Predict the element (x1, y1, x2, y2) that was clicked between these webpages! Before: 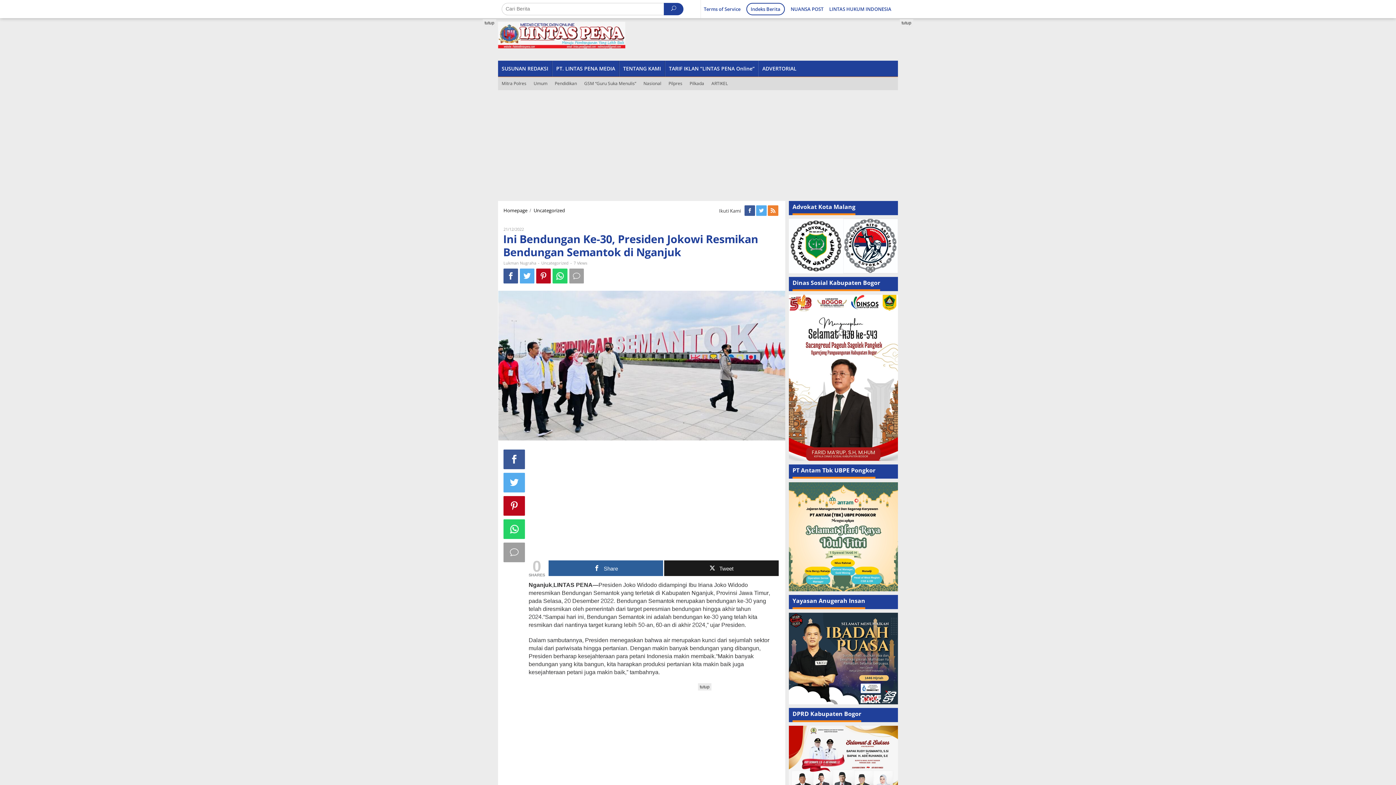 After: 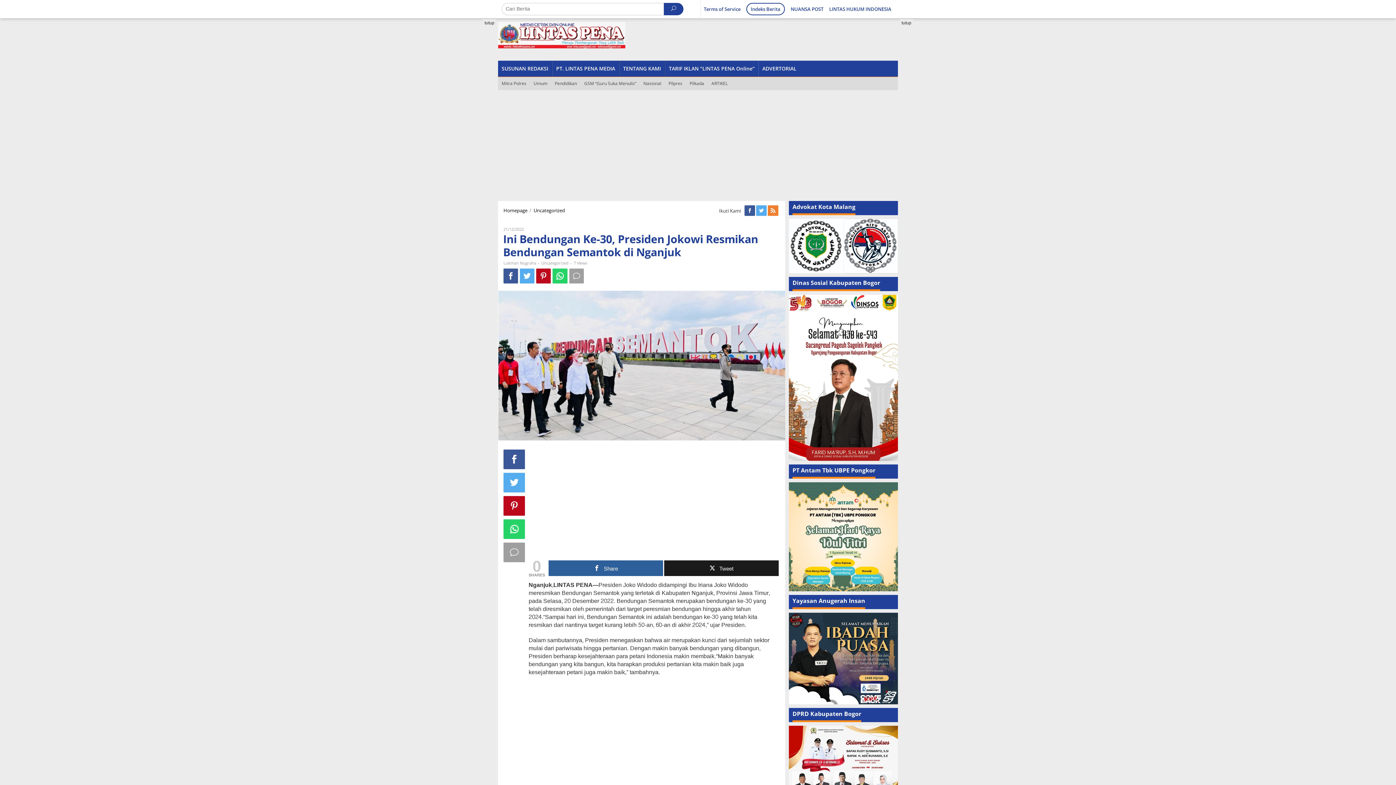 Action: bbox: (698, 683, 711, 690) label: tutup